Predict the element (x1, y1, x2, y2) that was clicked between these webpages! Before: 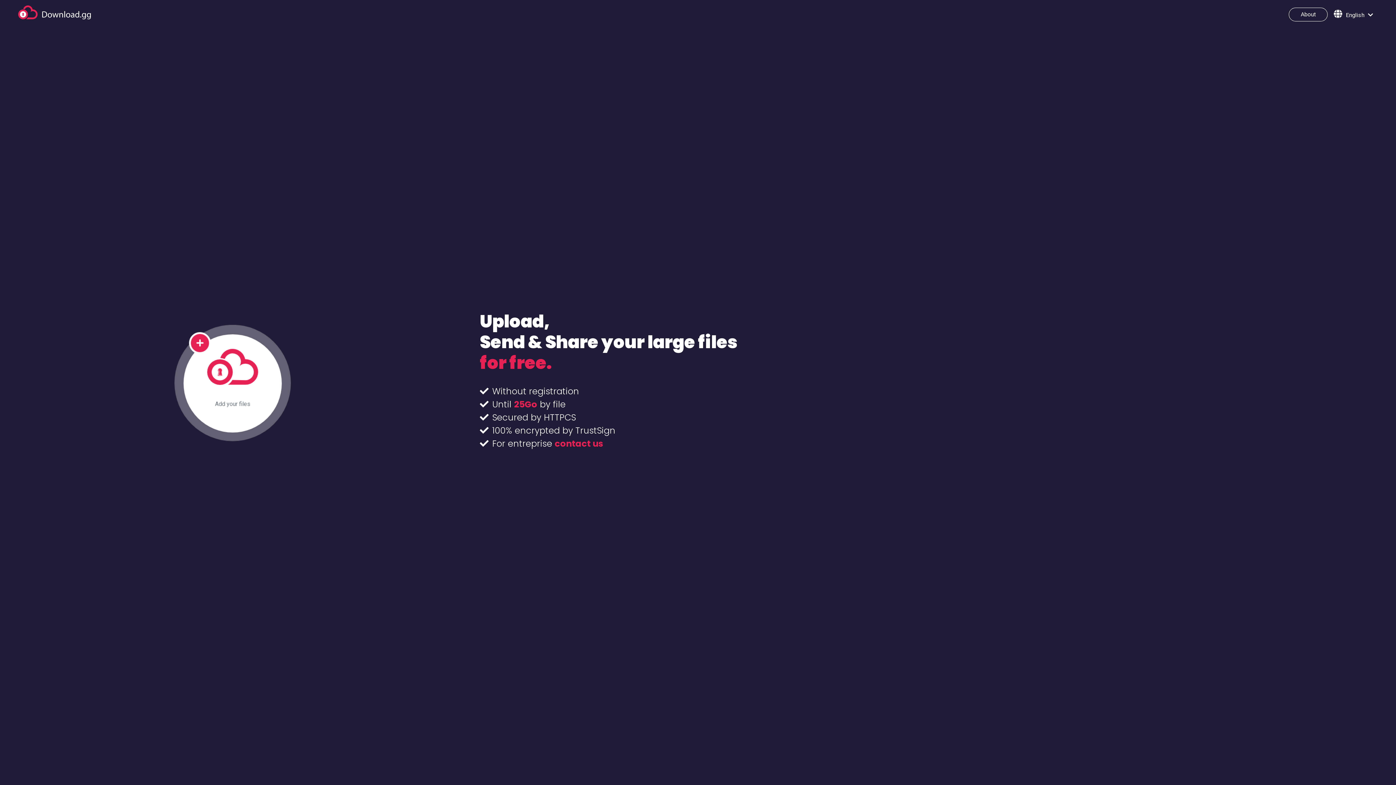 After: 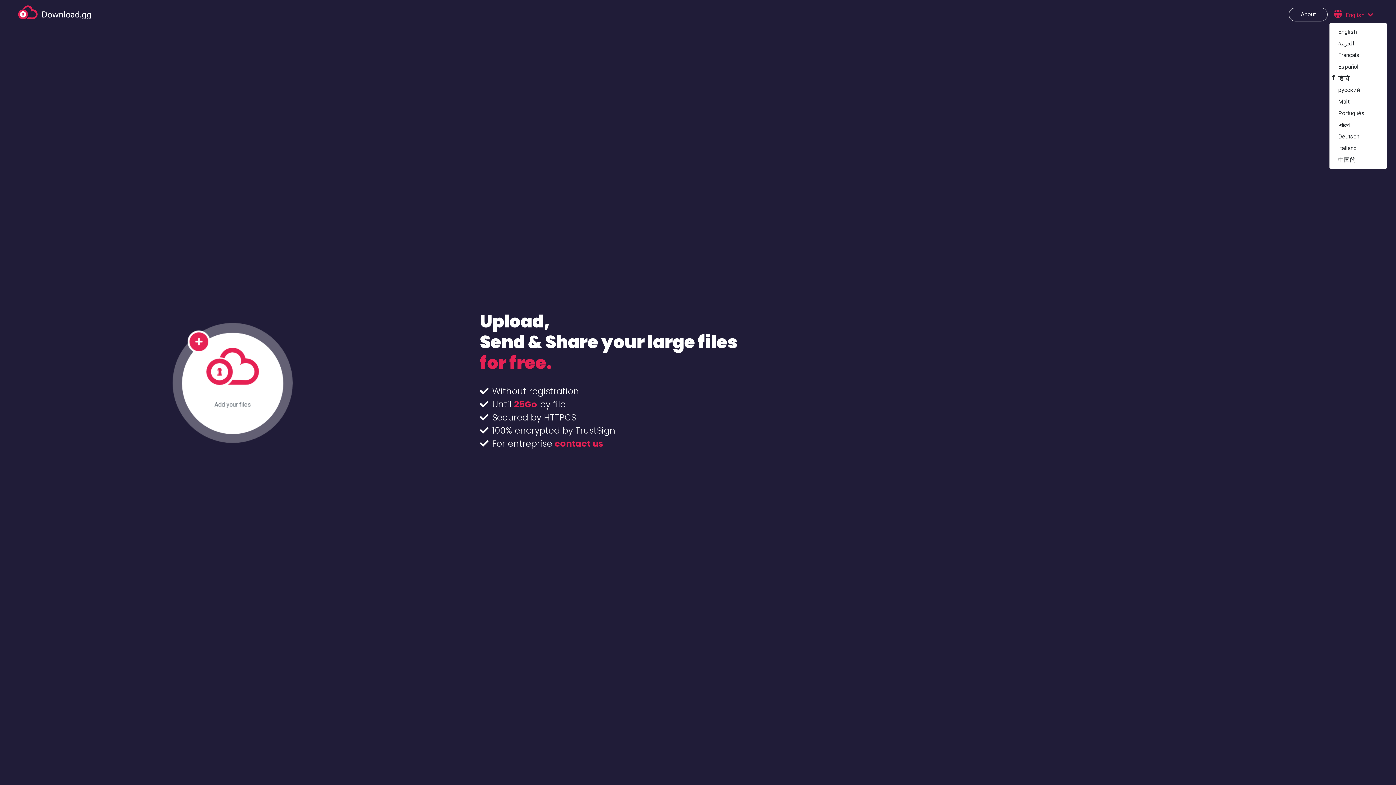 Action: bbox: (1329, 6, 1378, 22) label: English